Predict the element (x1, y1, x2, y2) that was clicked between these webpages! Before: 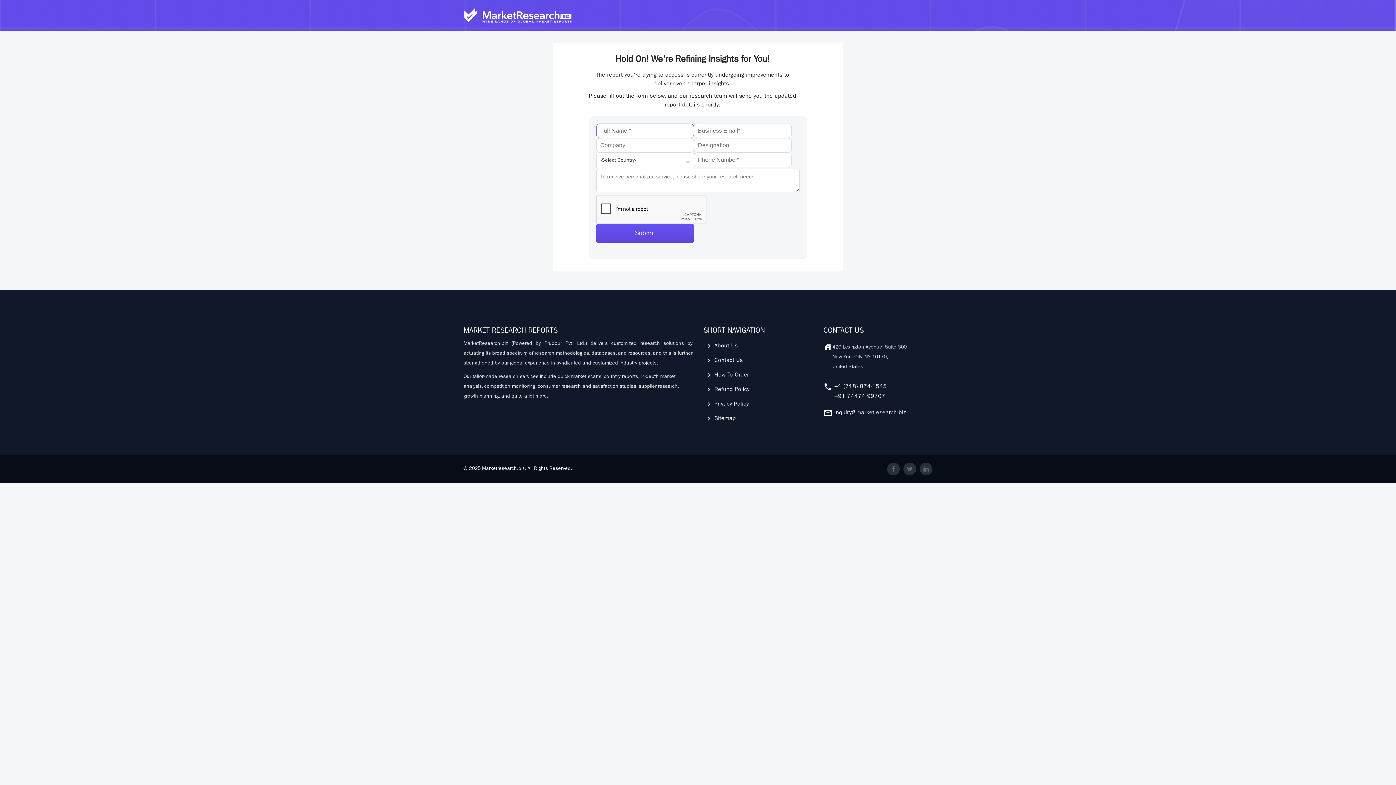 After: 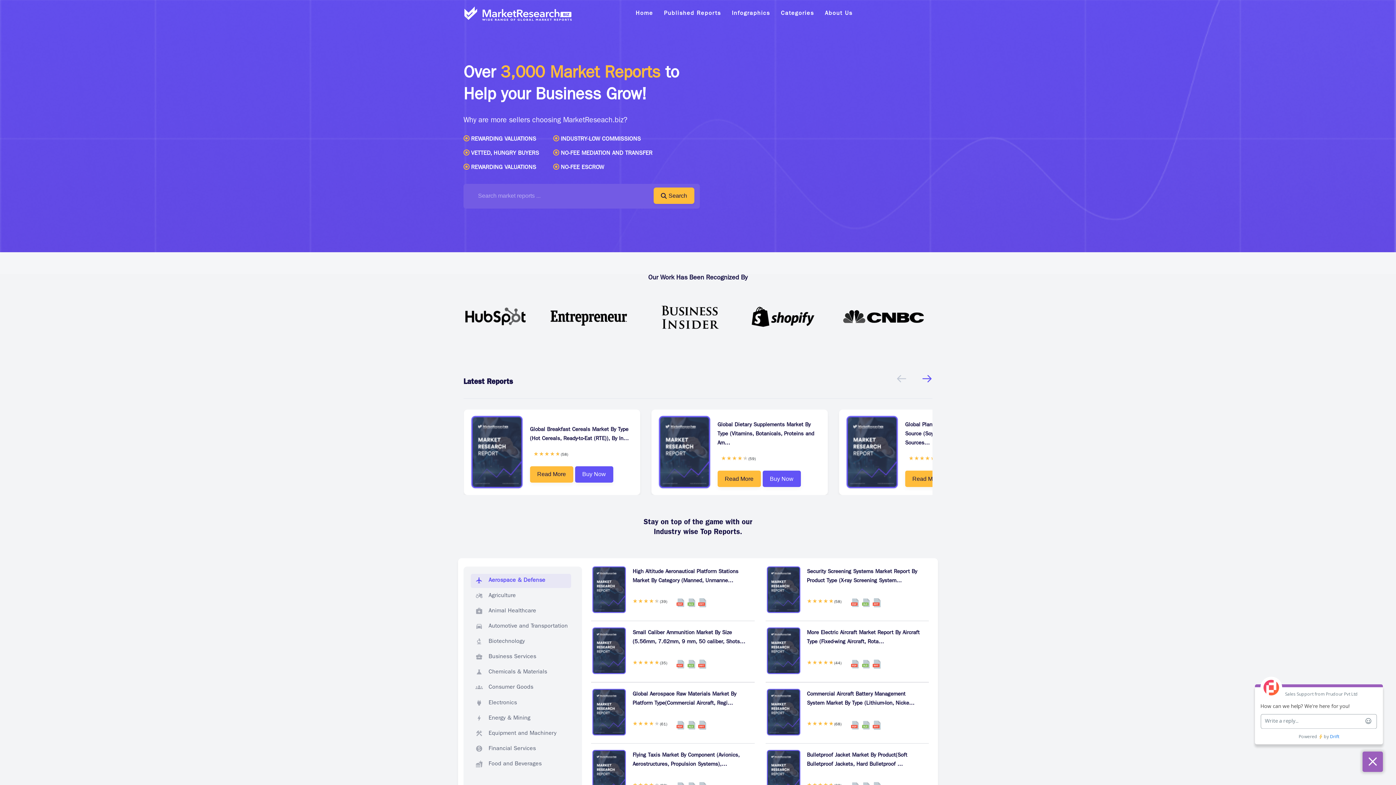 Action: label: Marketresearch.biz bbox: (482, 466, 524, 471)